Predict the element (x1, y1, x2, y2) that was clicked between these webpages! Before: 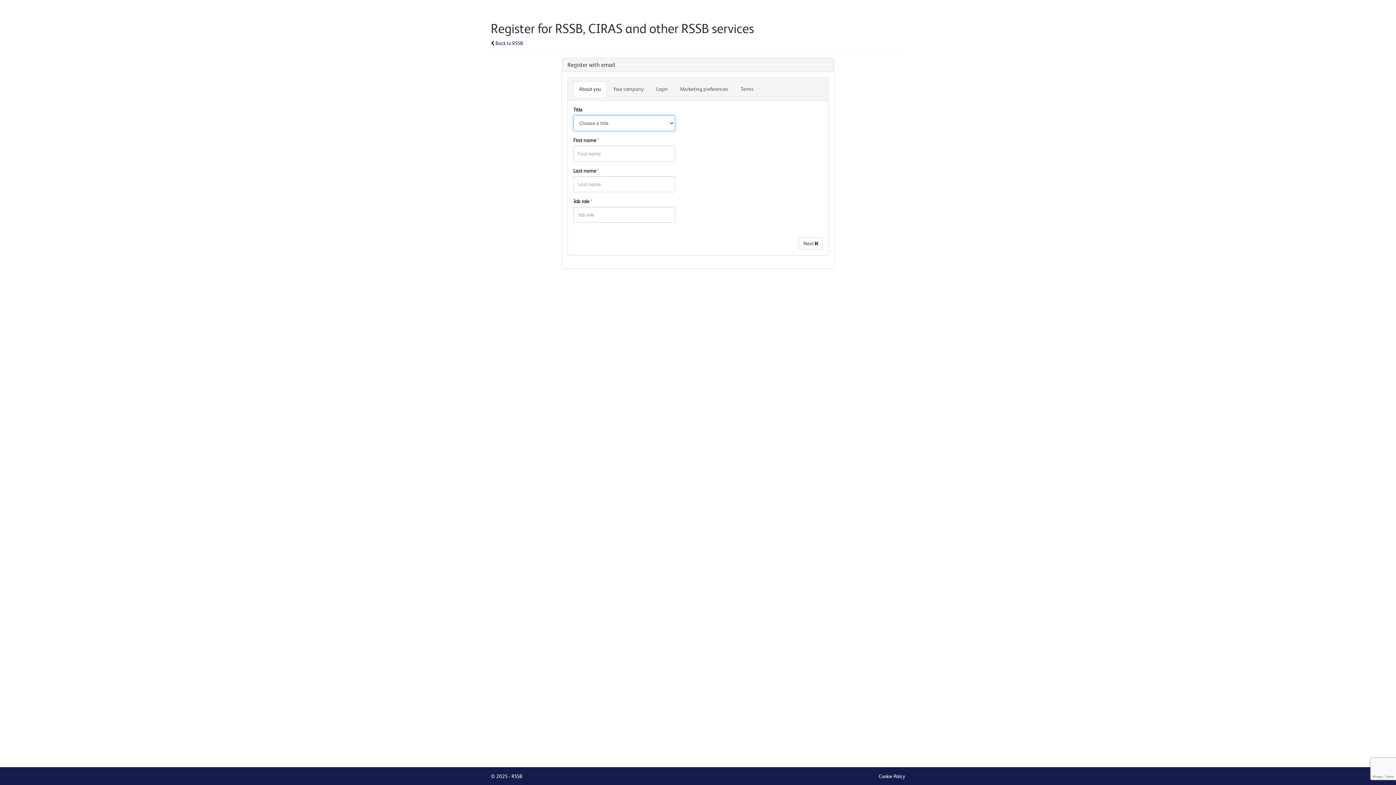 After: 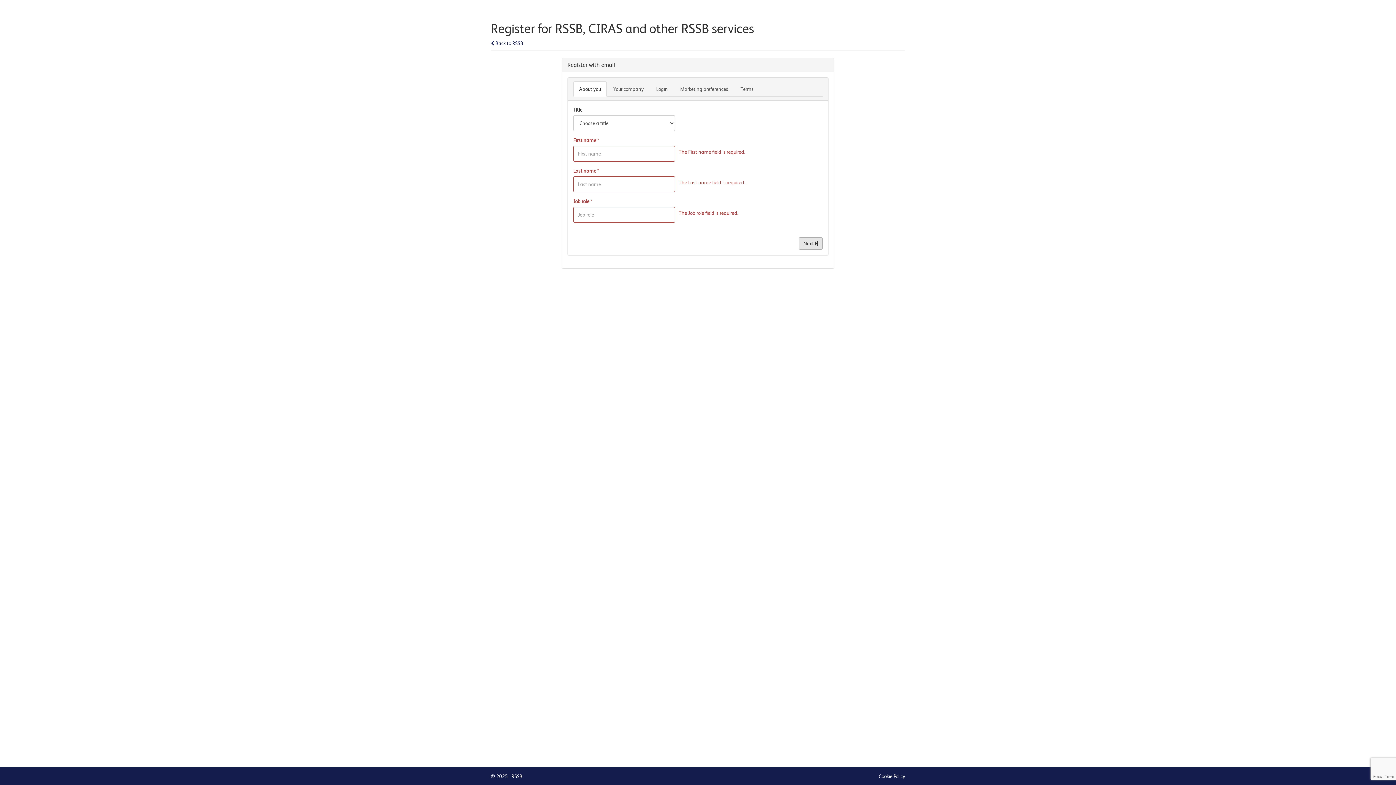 Action: bbox: (798, 237, 822, 249) label: Next 